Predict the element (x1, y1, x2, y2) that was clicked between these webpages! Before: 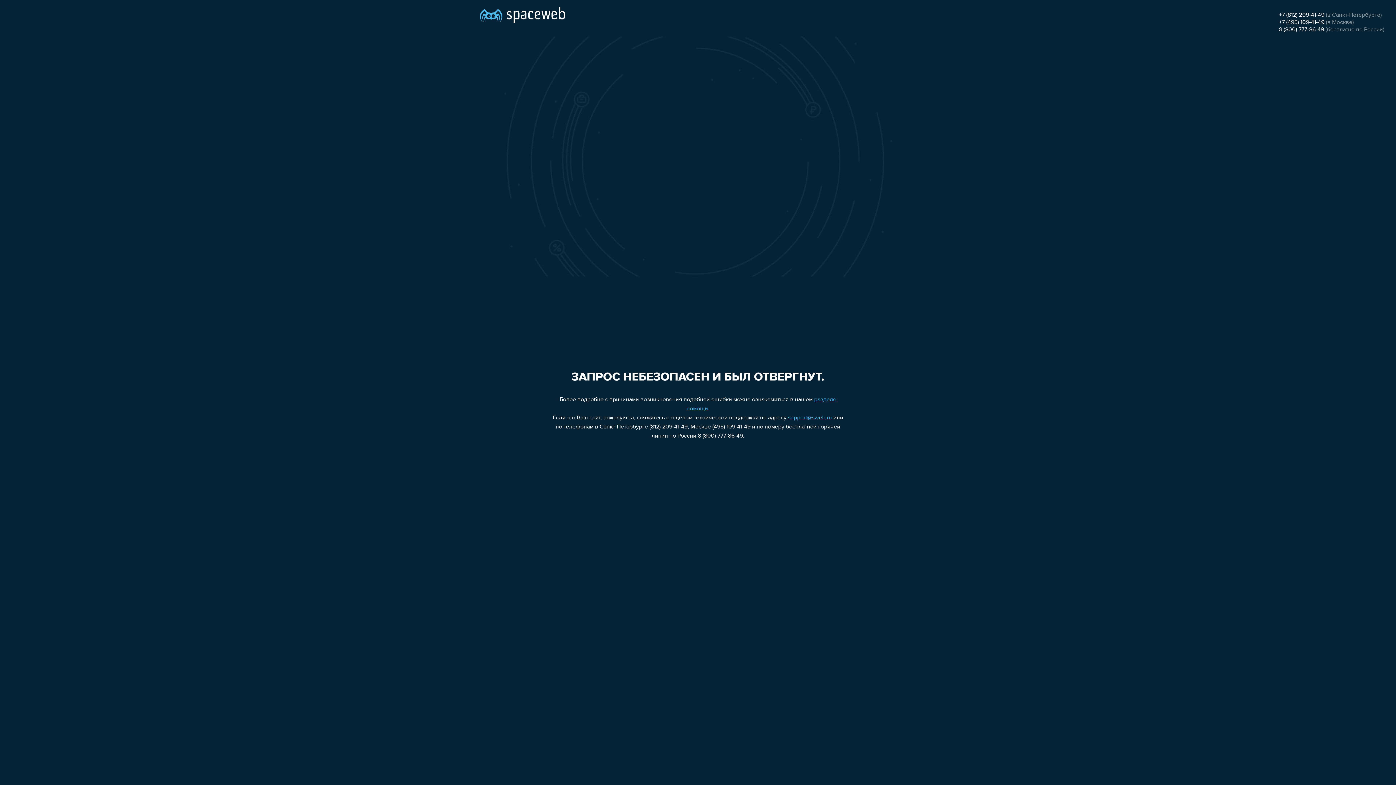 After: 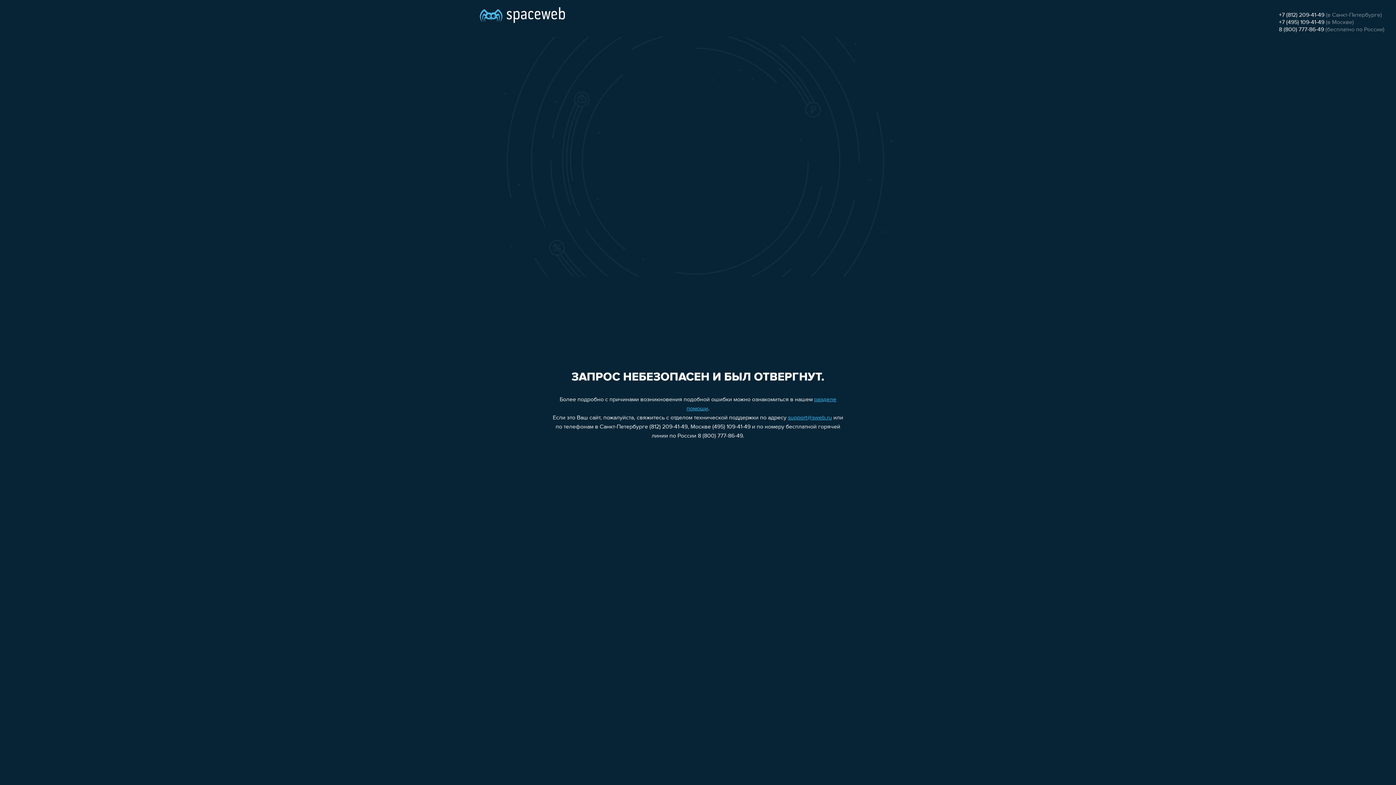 Action: bbox: (1279, 26, 1324, 32) label: 8 (800) 777-86-49